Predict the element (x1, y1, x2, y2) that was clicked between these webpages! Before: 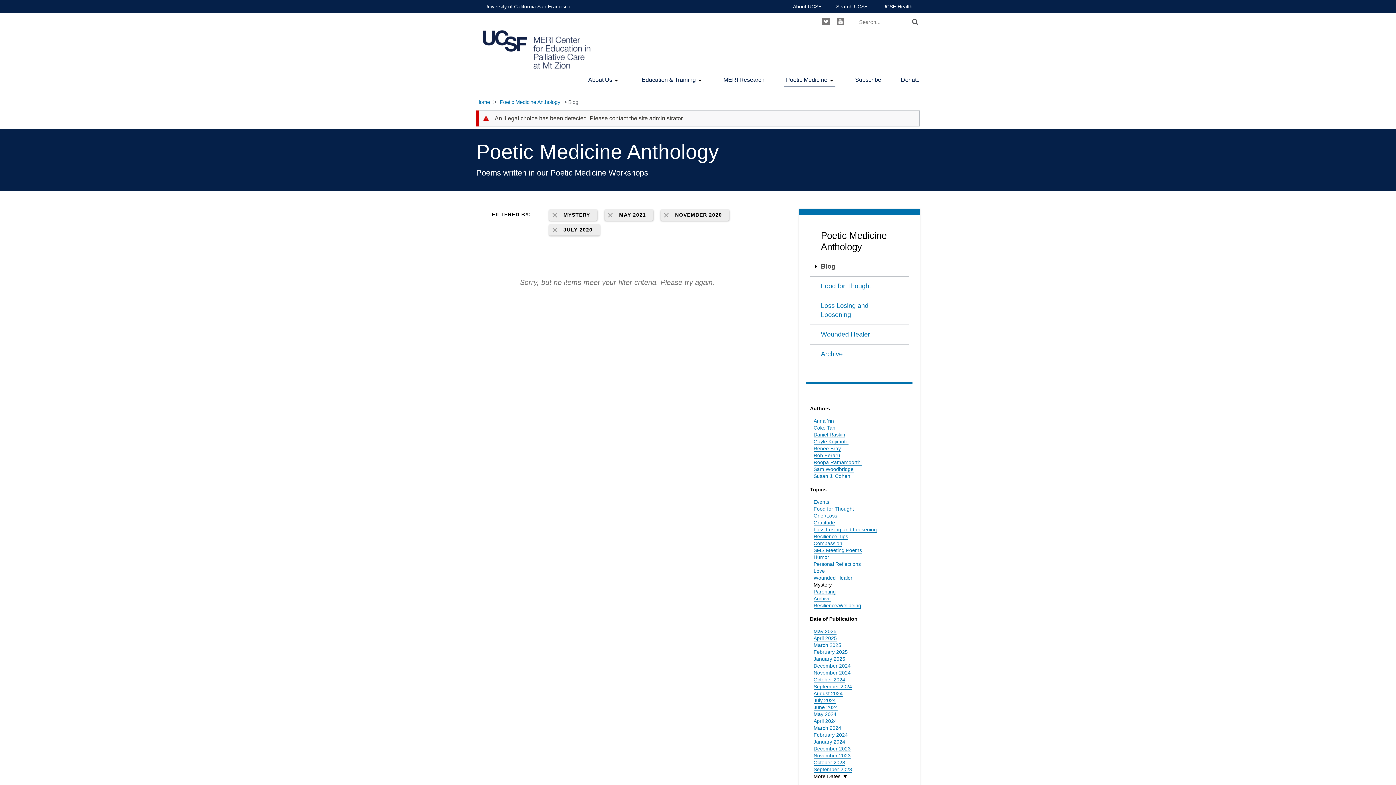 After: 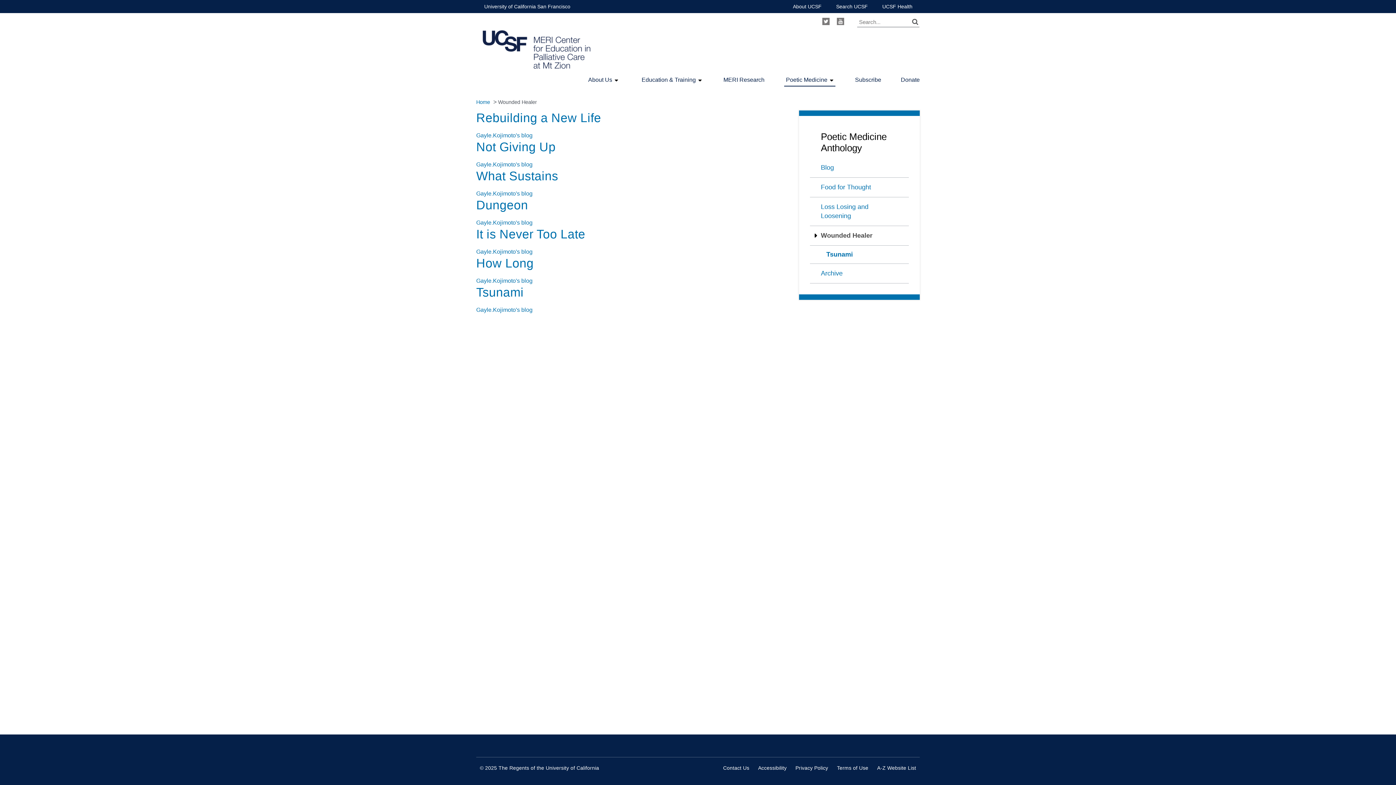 Action: bbox: (810, 325, 909, 344) label: Wounded Healer